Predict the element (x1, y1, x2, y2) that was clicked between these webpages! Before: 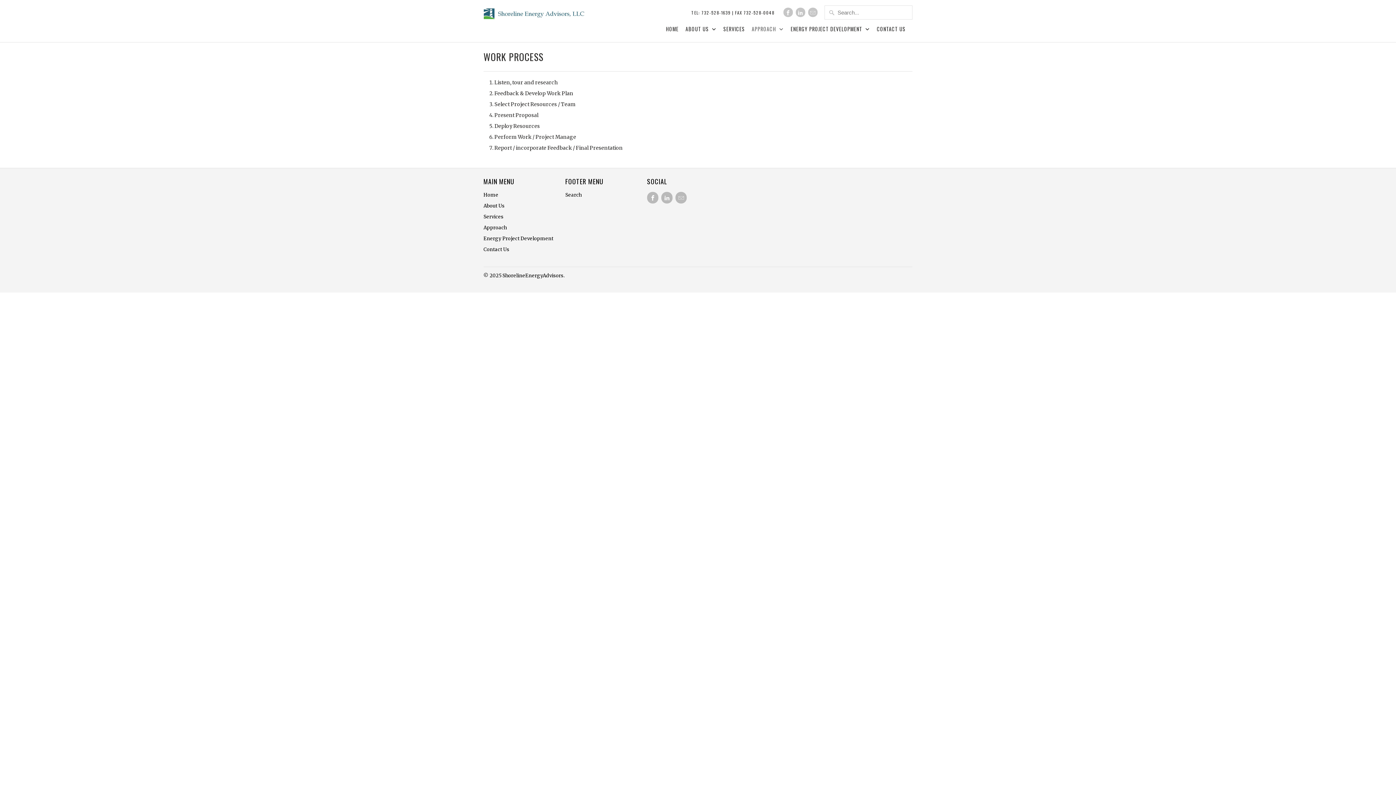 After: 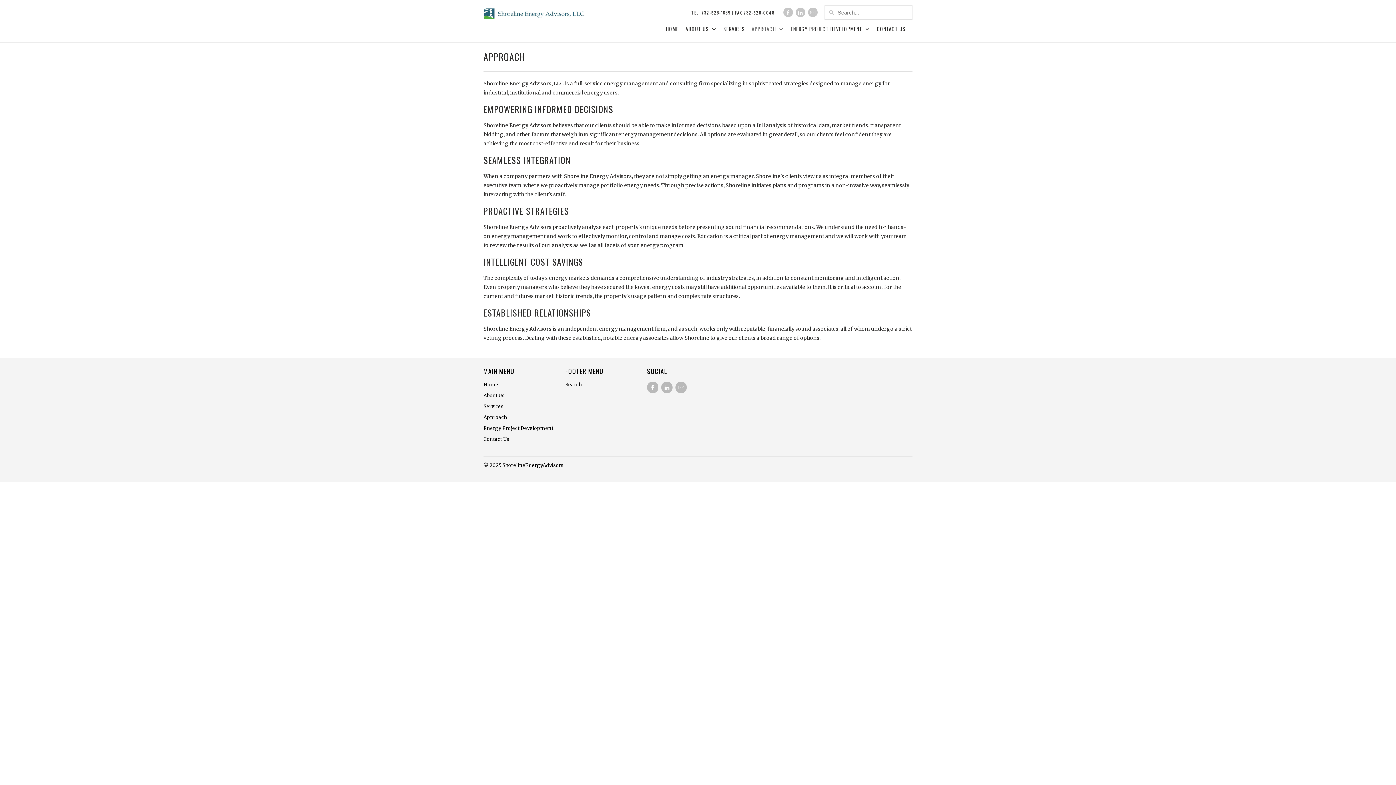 Action: label: APPROACH  bbox: (751, 25, 783, 36)